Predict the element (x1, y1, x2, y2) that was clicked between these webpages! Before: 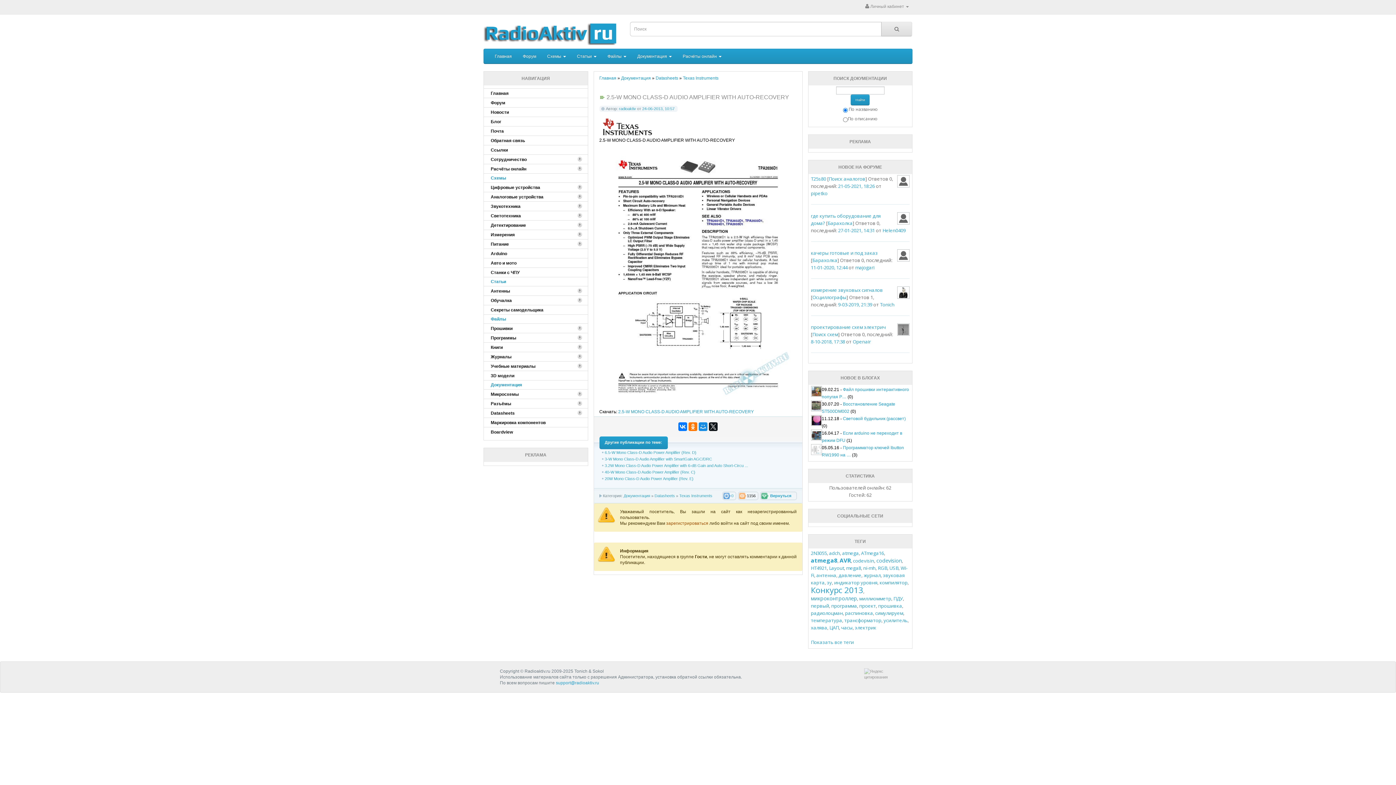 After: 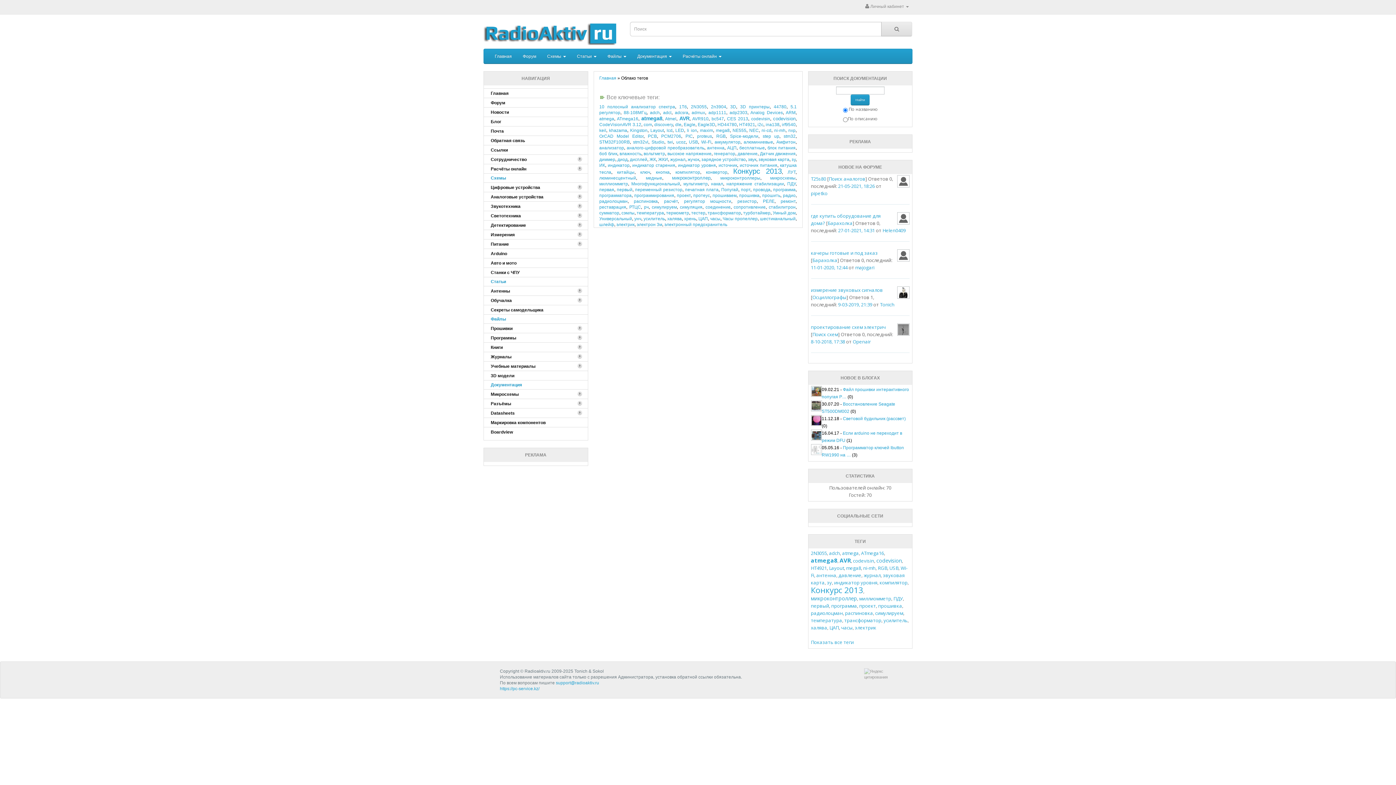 Action: label: Показать все теги bbox: (811, 639, 854, 645)